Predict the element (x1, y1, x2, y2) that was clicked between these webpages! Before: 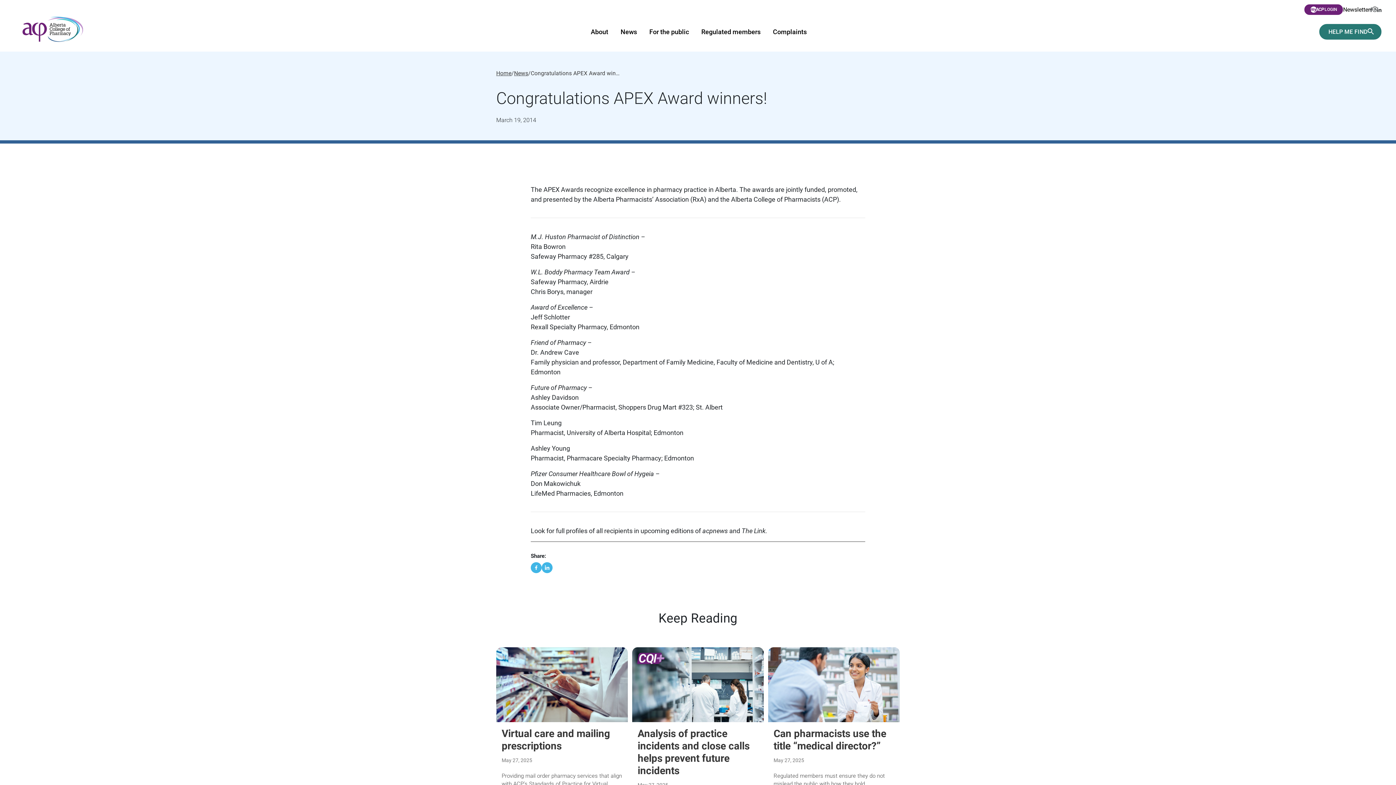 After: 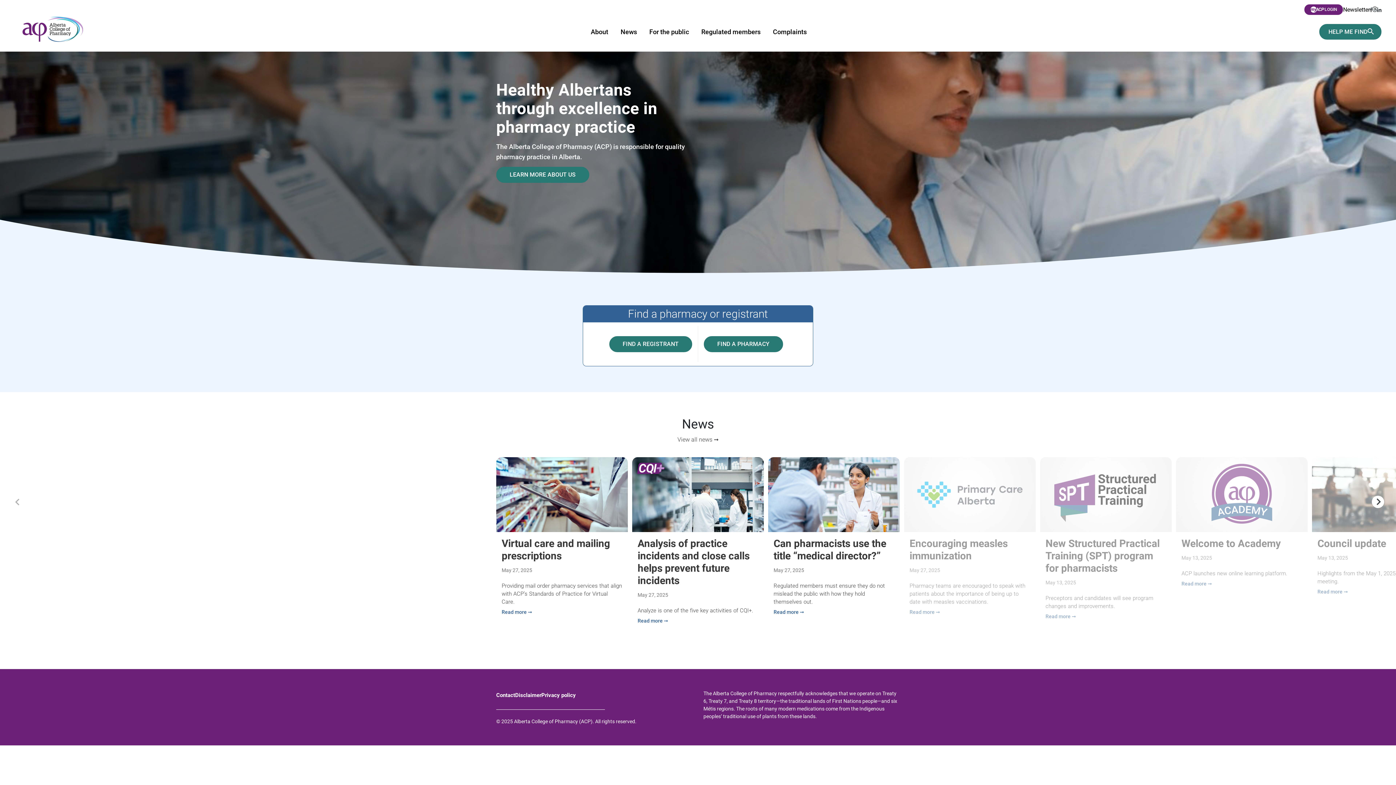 Action: label: Home bbox: (496, 69, 511, 77)